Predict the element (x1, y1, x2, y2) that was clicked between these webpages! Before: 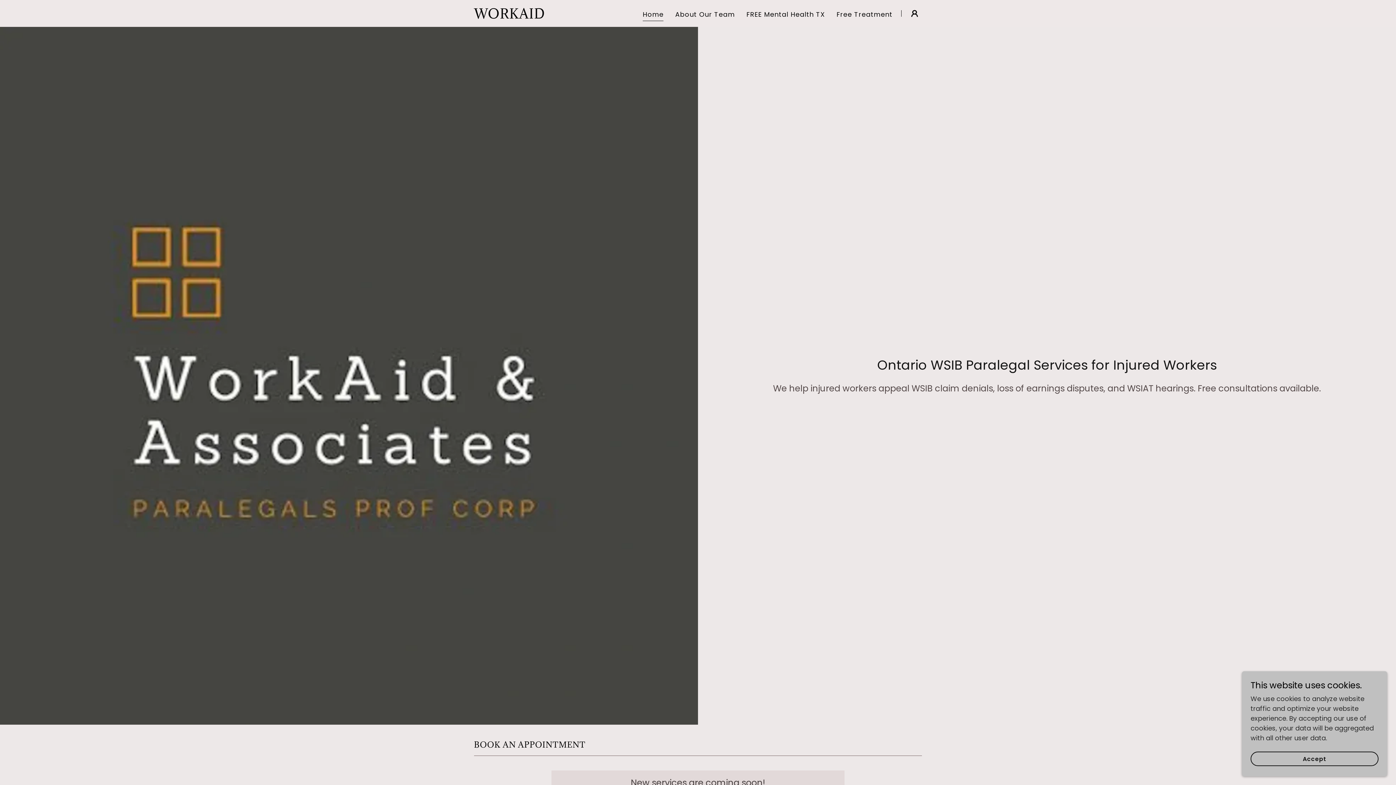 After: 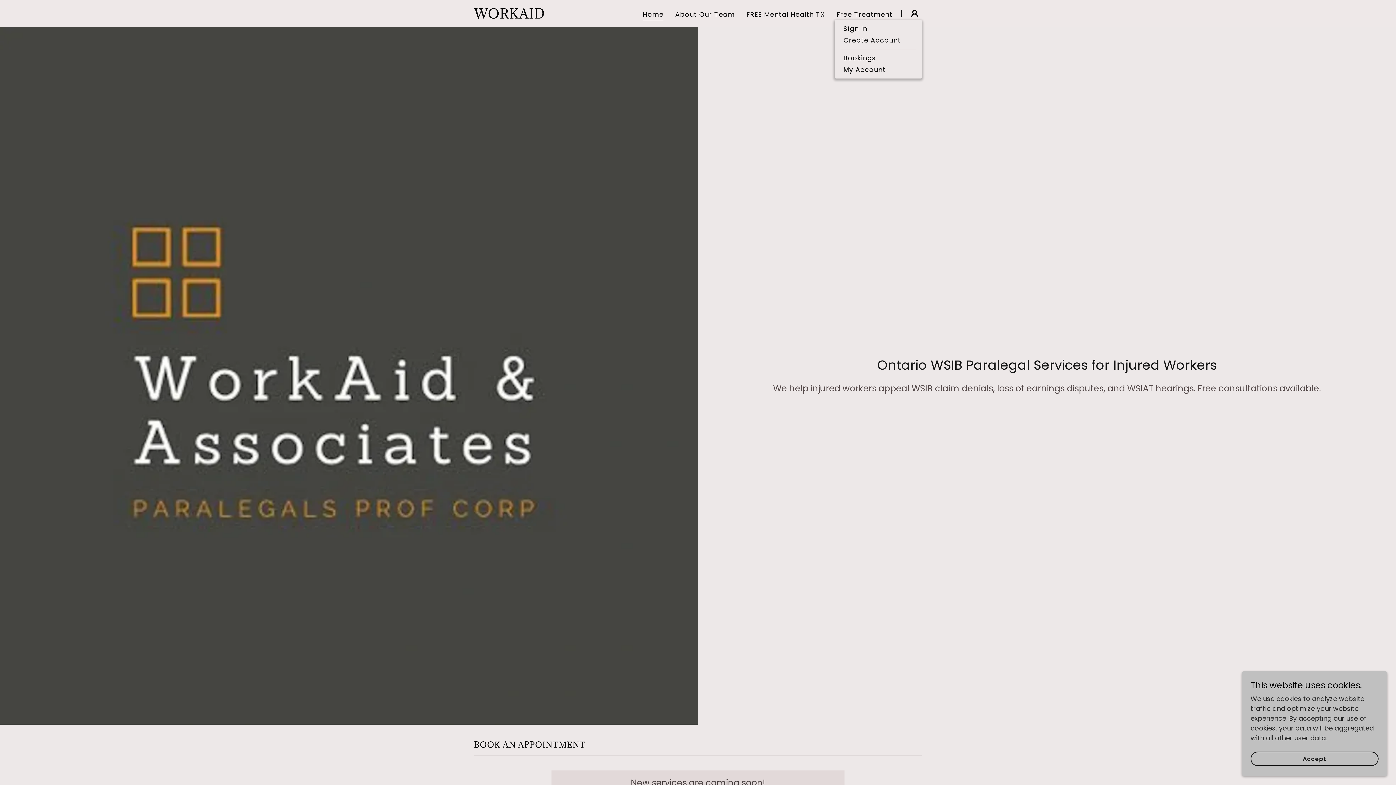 Action: bbox: (907, 6, 922, 20)